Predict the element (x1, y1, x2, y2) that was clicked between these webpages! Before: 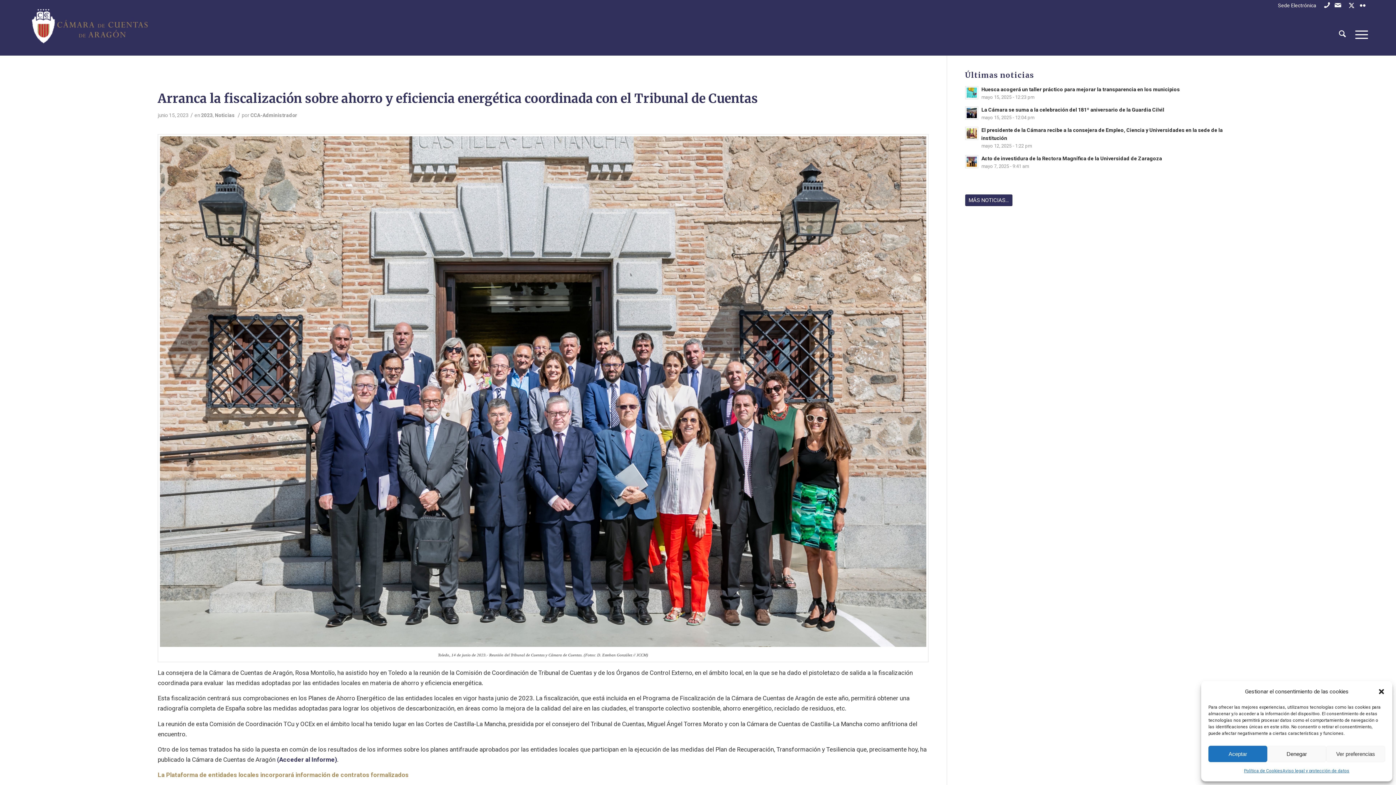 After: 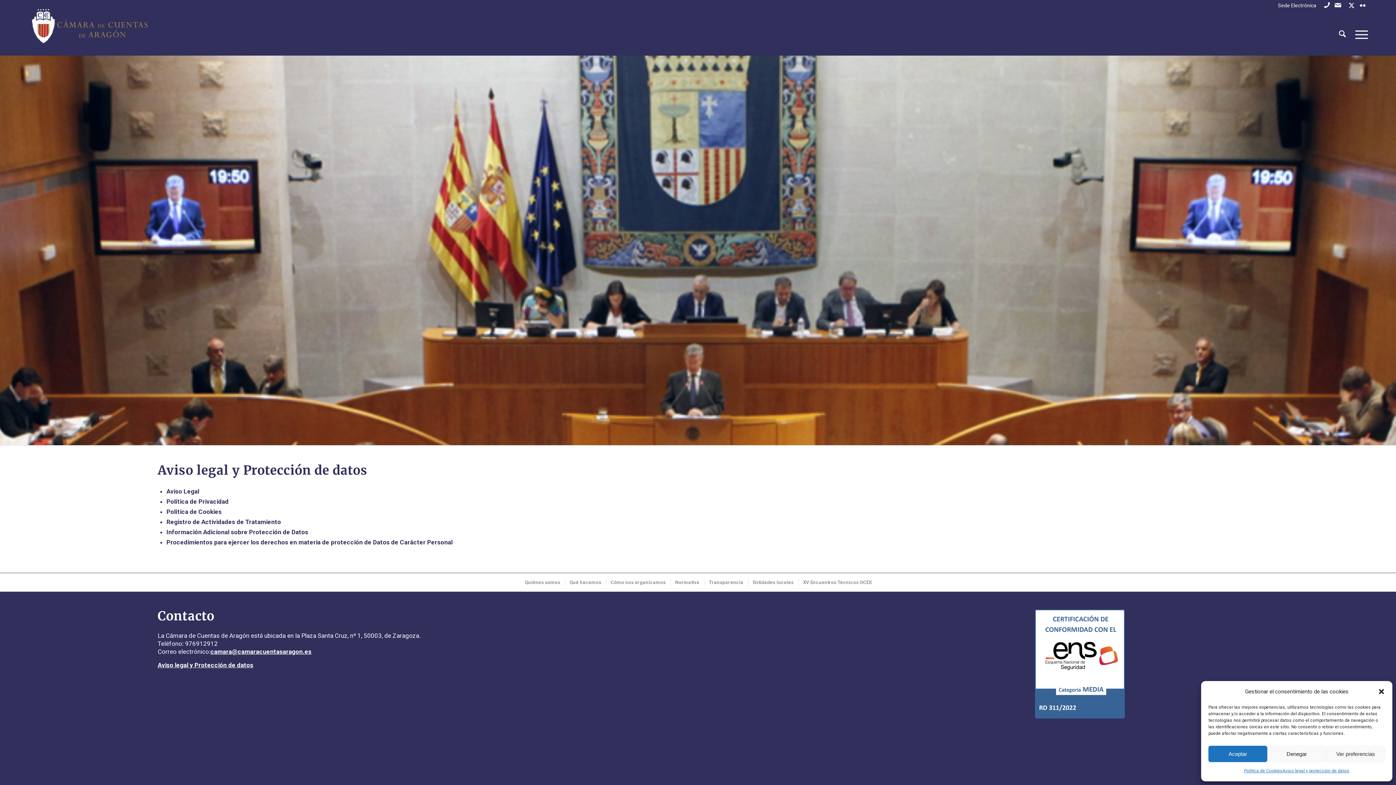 Action: label: Aviso legal y protección de datos bbox: (1282, 766, 1349, 776)